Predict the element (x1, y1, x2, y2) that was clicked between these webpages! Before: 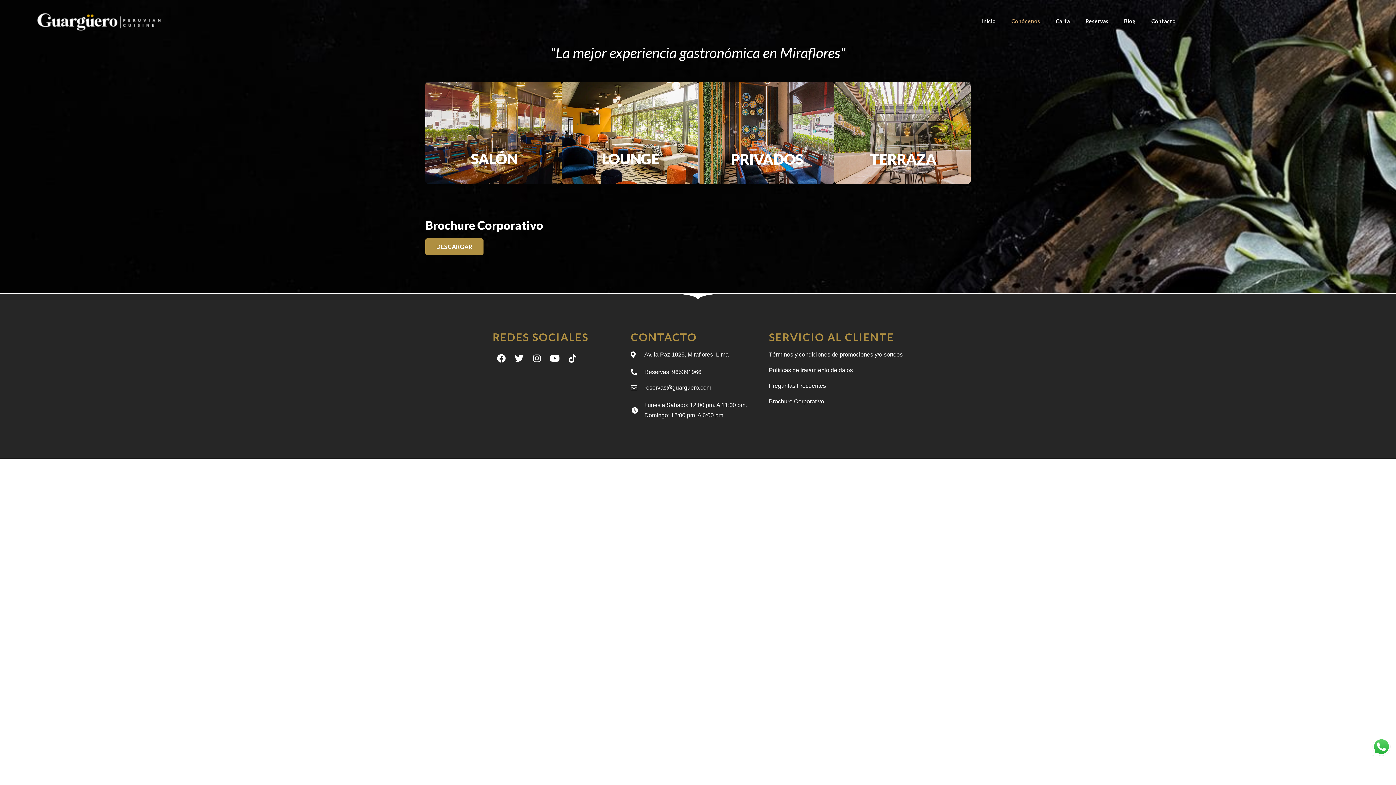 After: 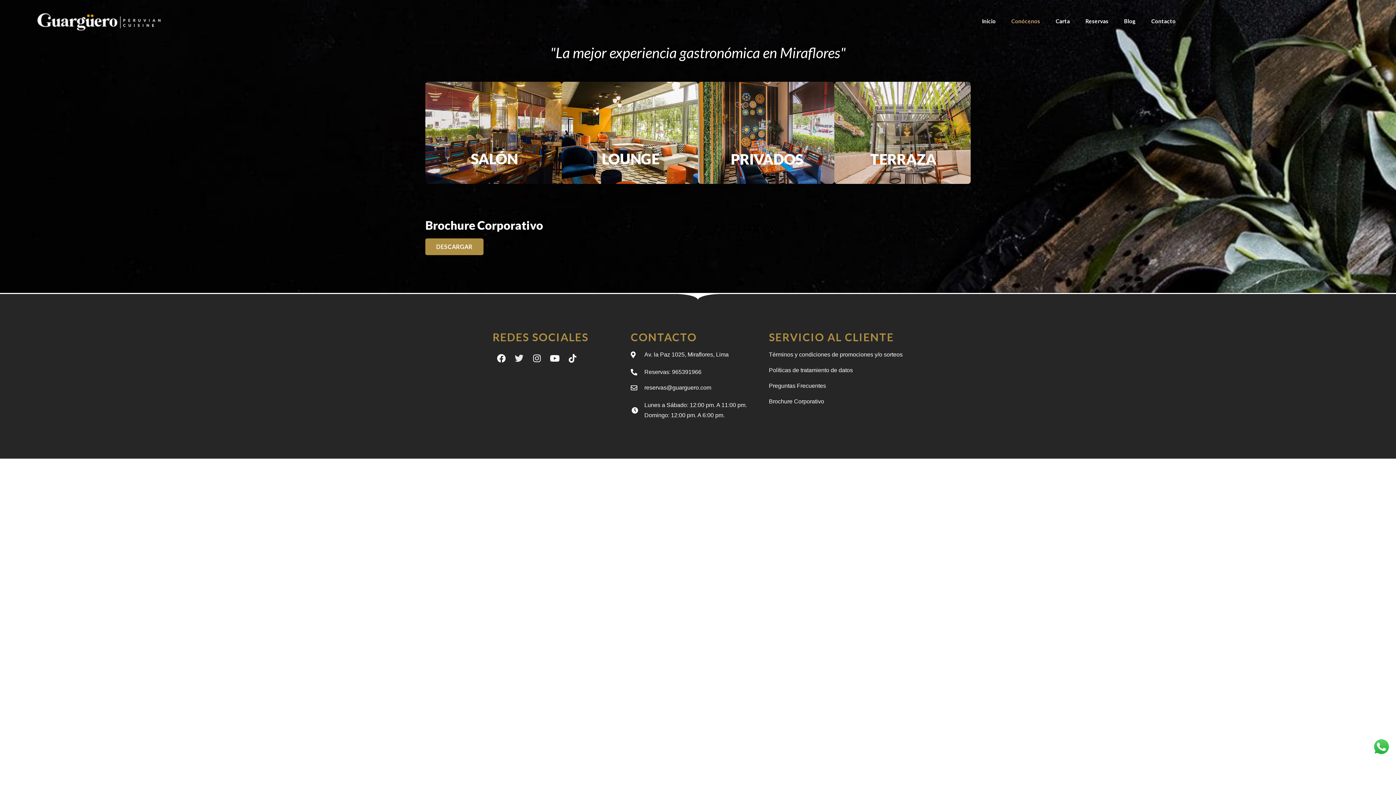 Action: label: Twitter bbox: (510, 349, 528, 367)